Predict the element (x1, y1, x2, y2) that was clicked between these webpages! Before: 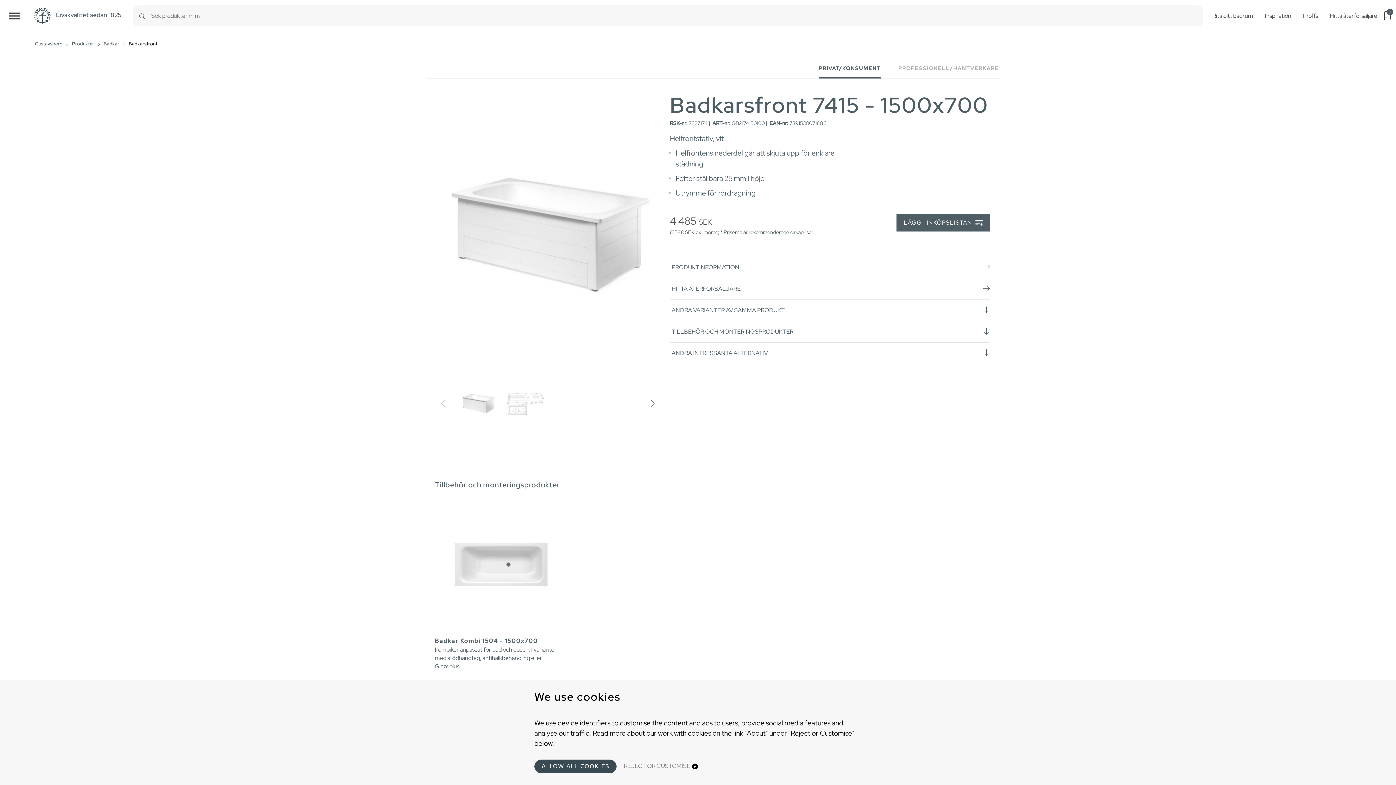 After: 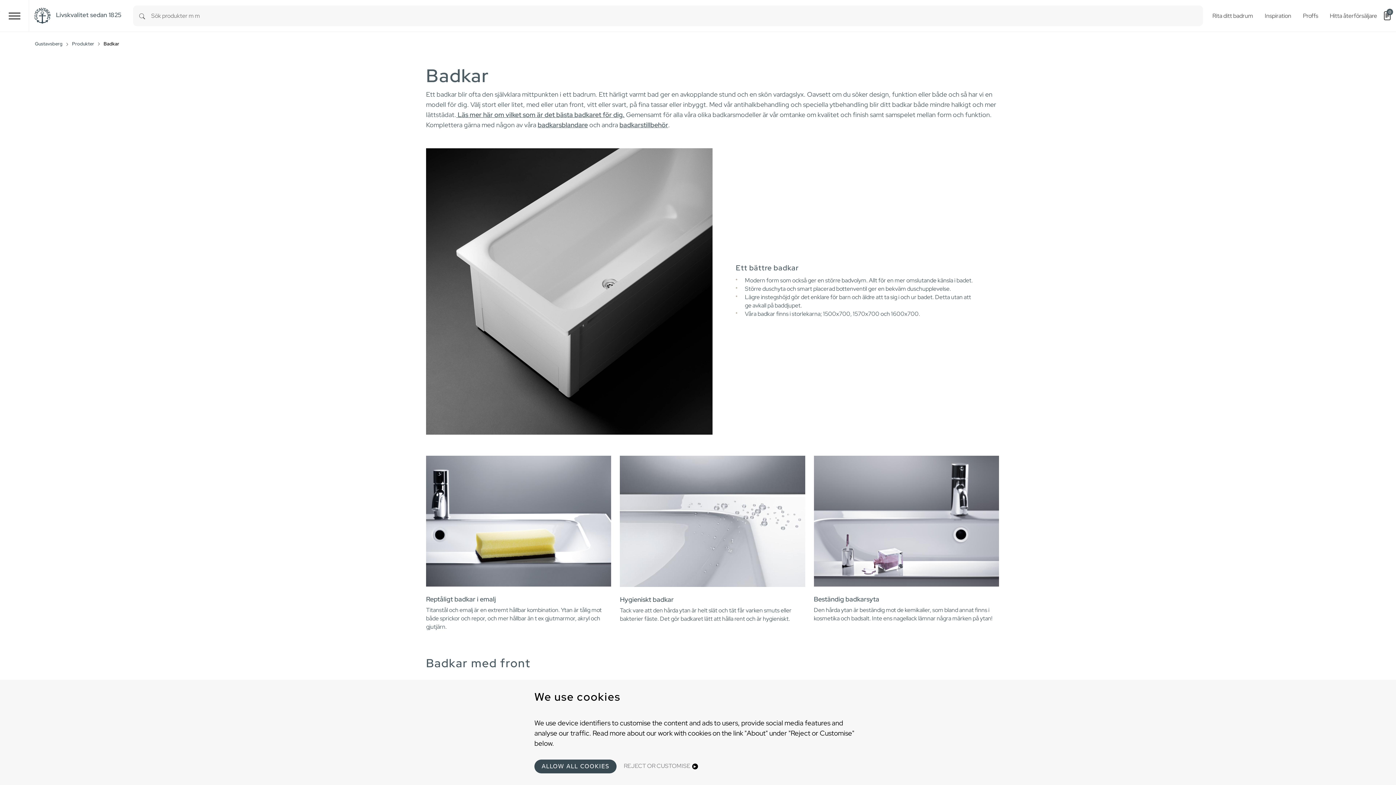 Action: label: Badkar bbox: (103, 41, 119, 49)